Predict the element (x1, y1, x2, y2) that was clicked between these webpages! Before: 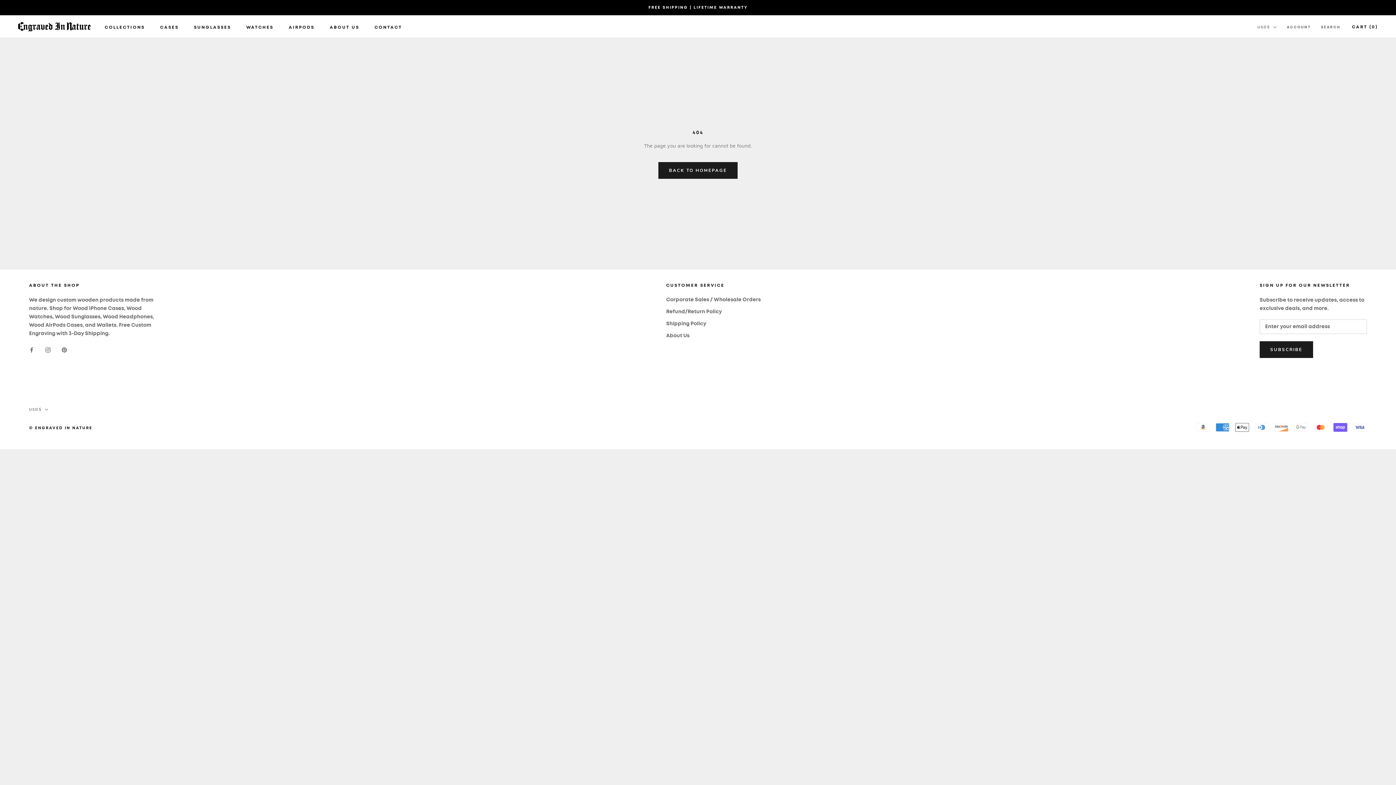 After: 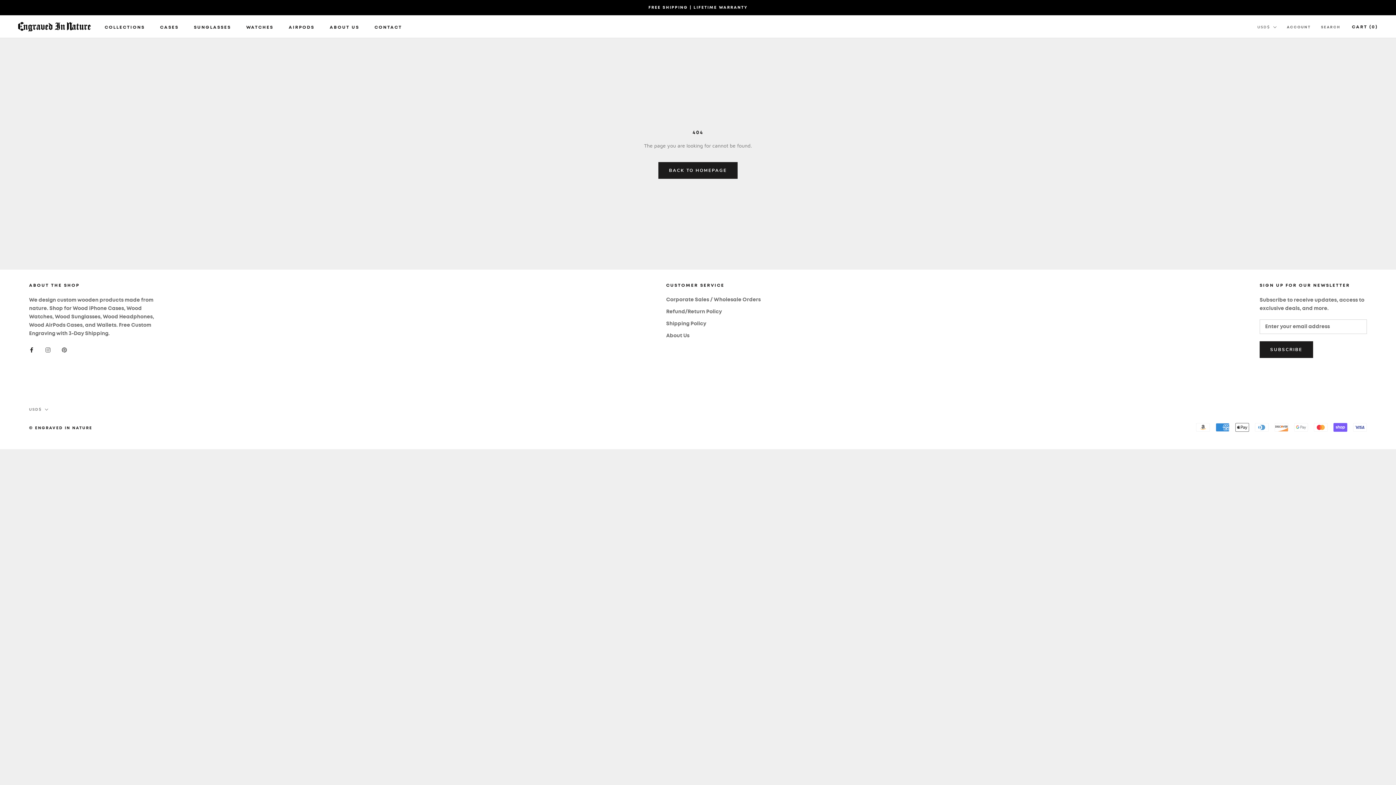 Action: label: Facebook bbox: (29, 345, 34, 353)